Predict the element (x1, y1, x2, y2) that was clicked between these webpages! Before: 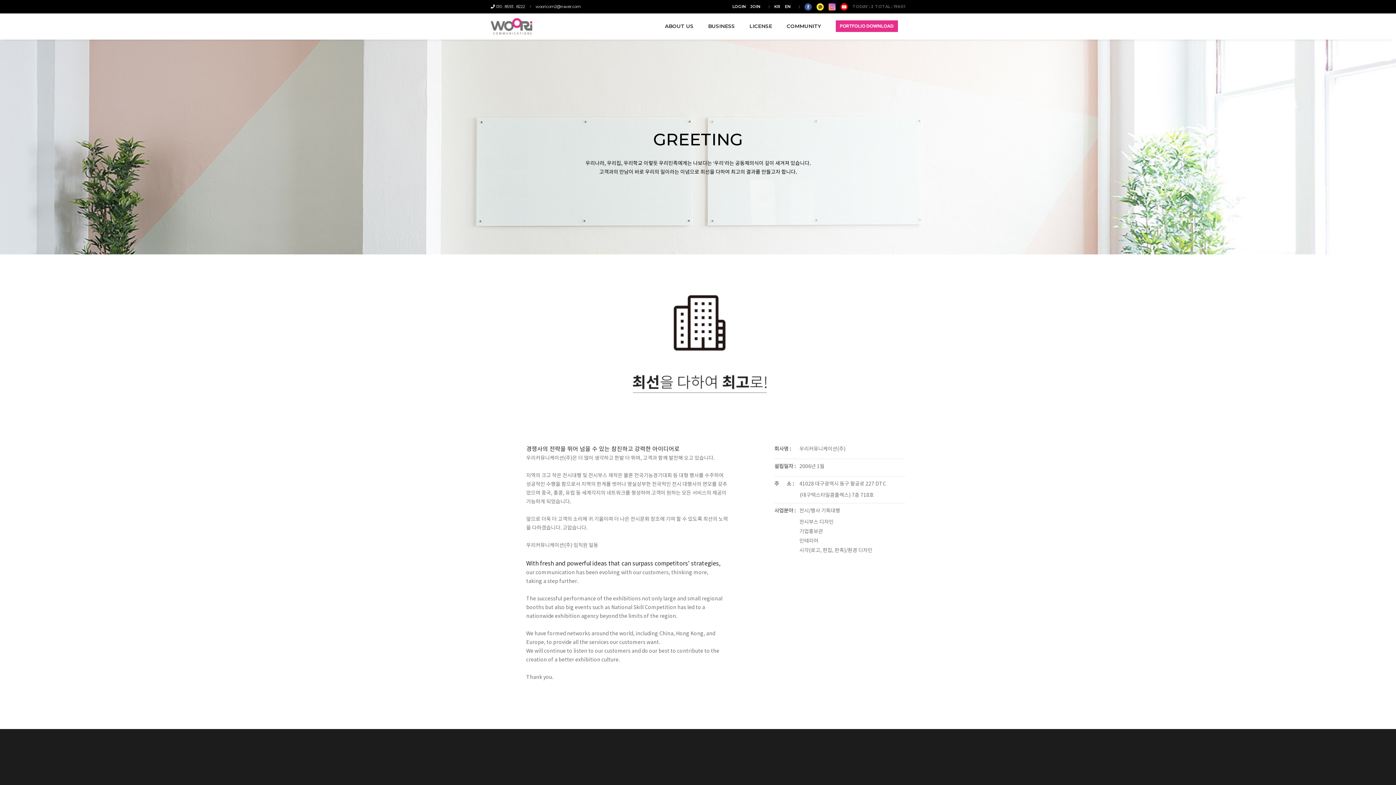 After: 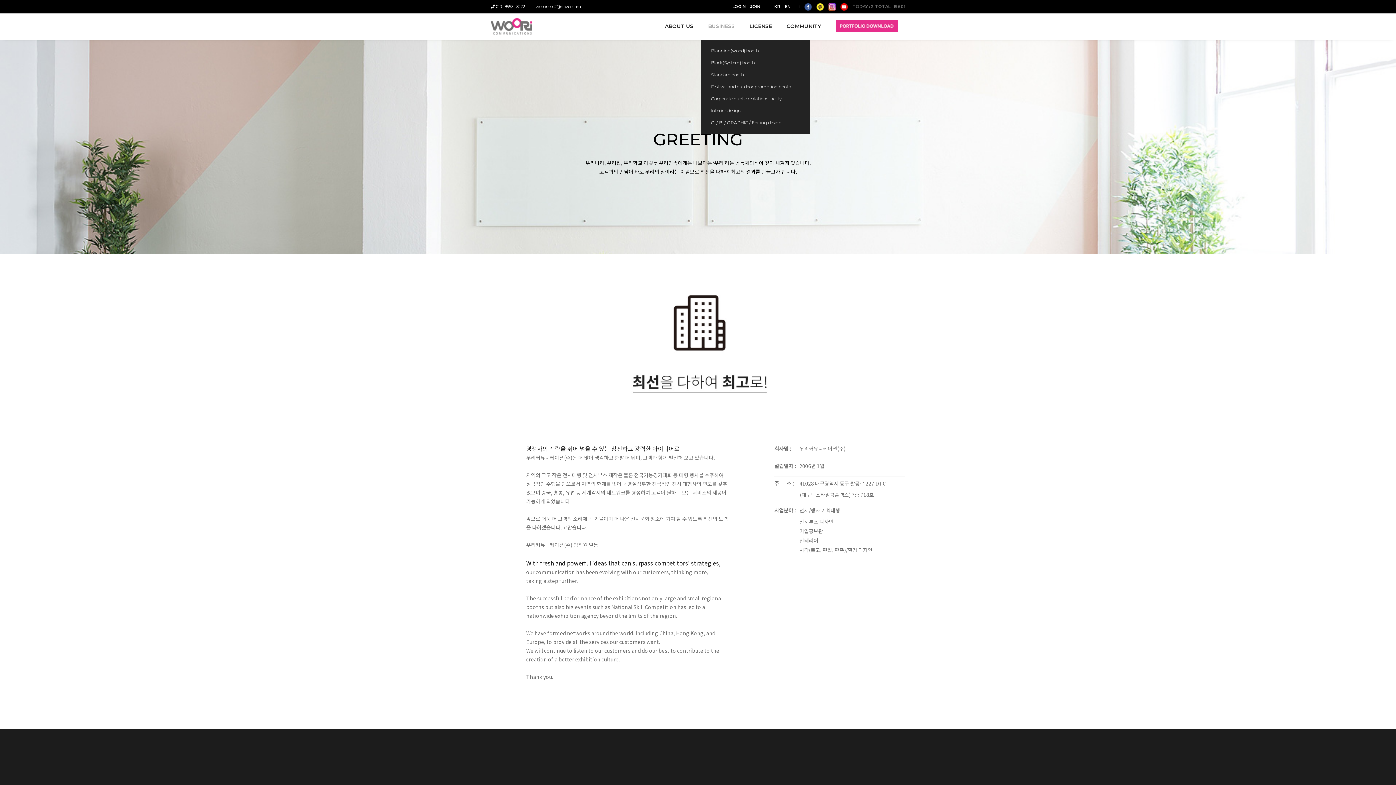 Action: label: BUSINESS bbox: (708, 13, 735, 39)